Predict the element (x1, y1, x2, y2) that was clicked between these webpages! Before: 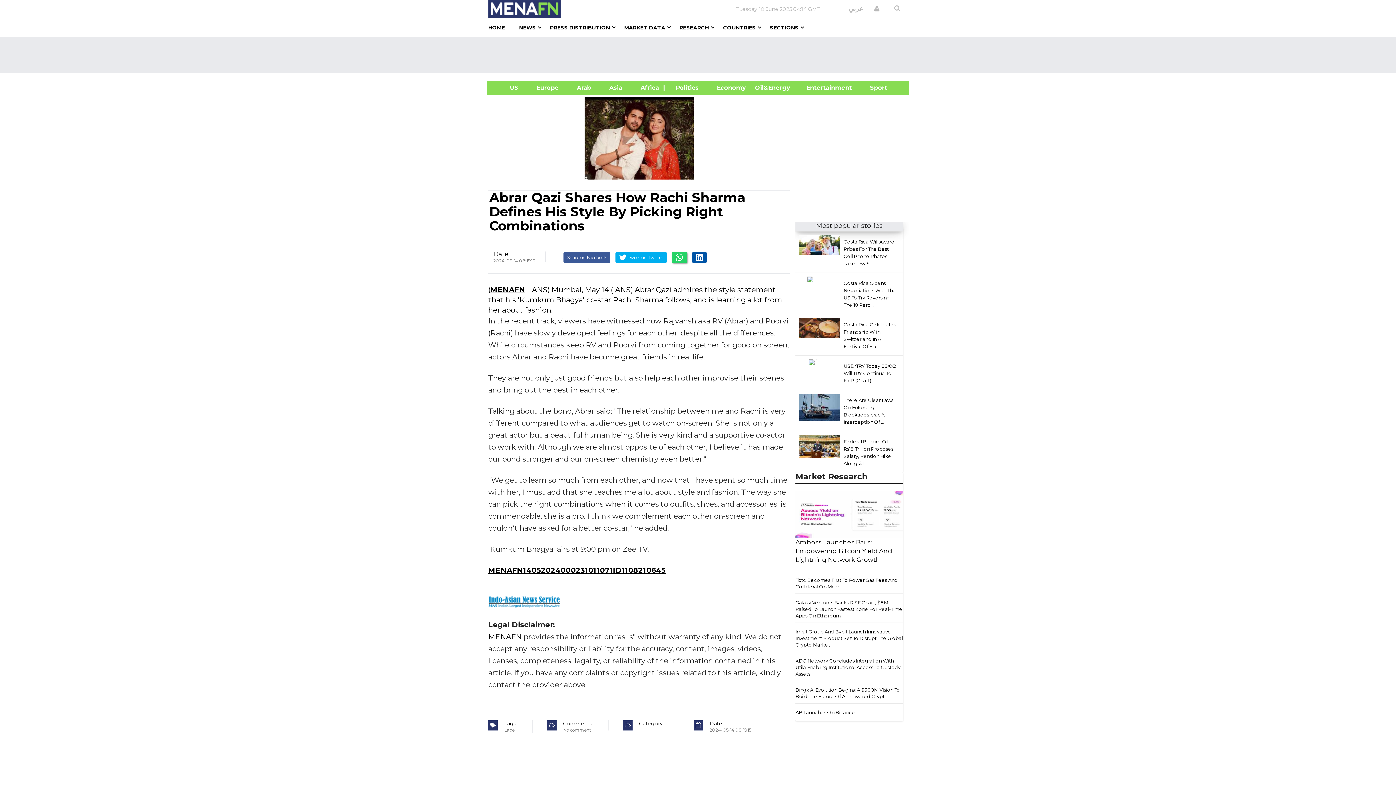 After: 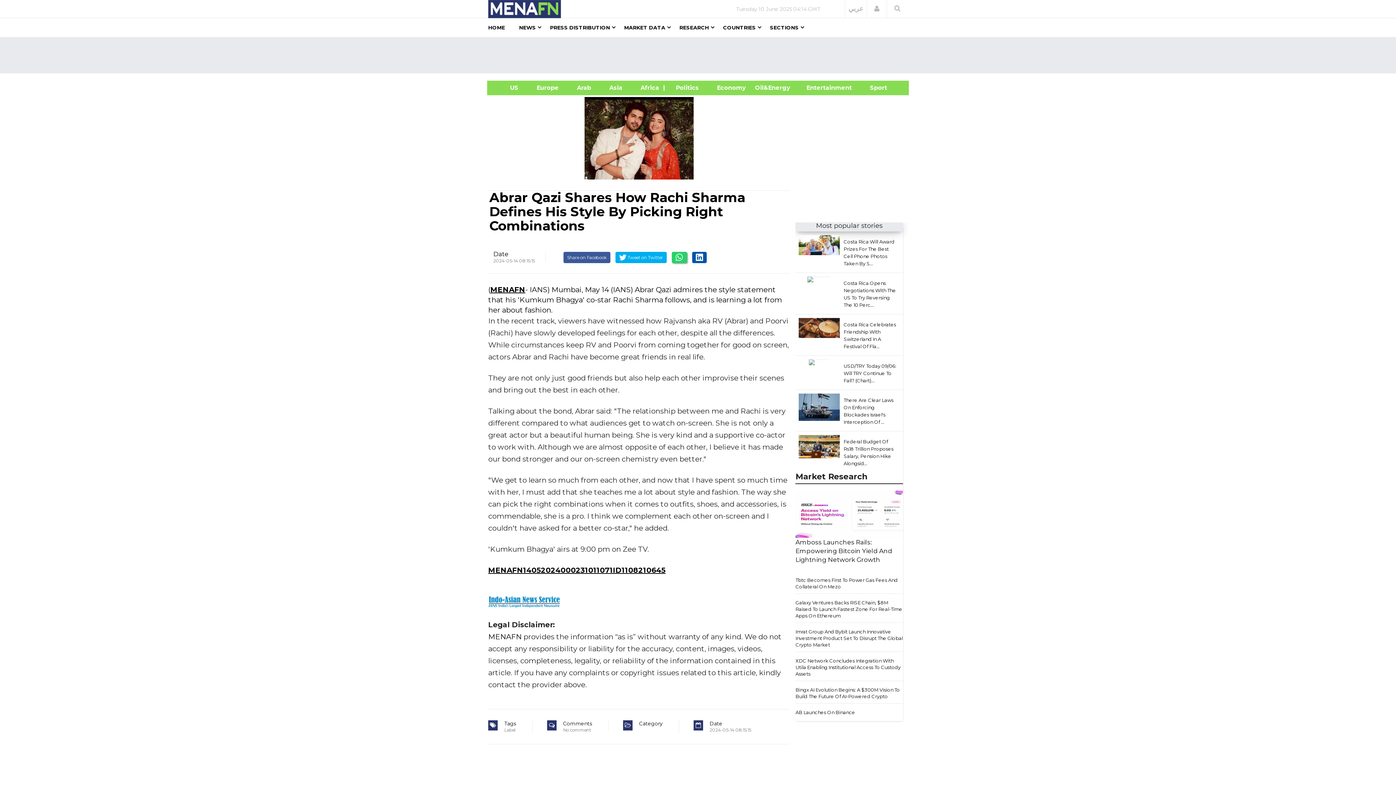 Action: bbox: (493, 250, 508, 257) label: Date